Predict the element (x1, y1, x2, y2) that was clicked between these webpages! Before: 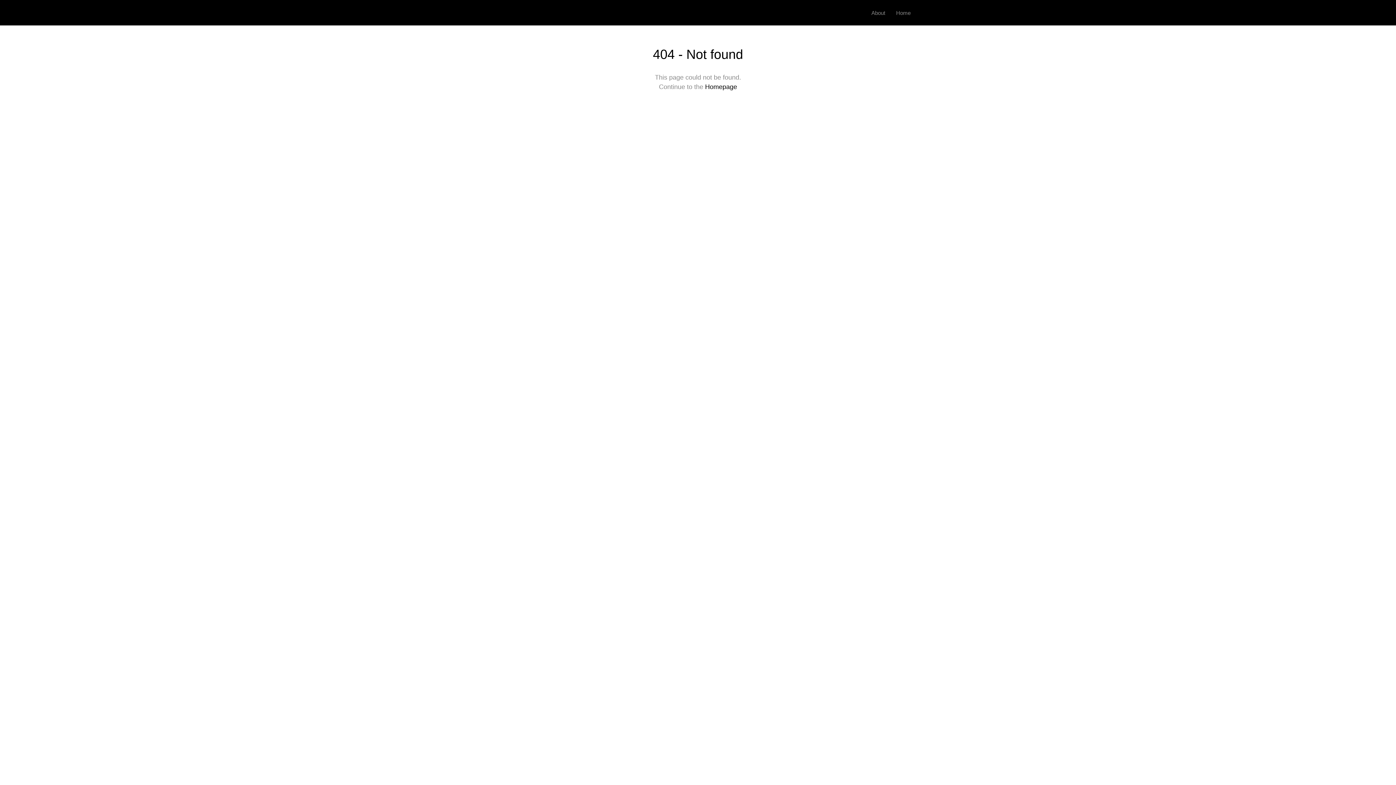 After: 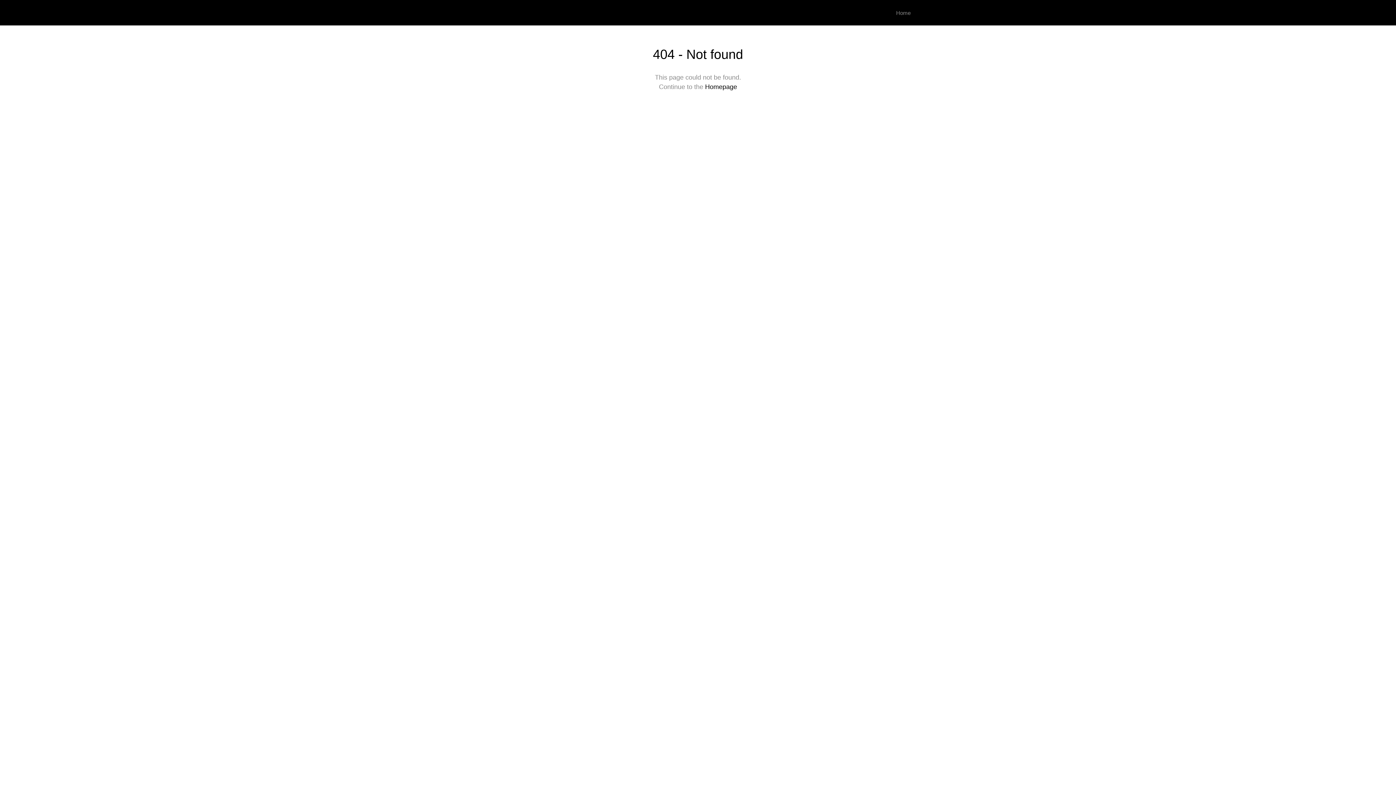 Action: bbox: (866, 8, 890, 16) label: About